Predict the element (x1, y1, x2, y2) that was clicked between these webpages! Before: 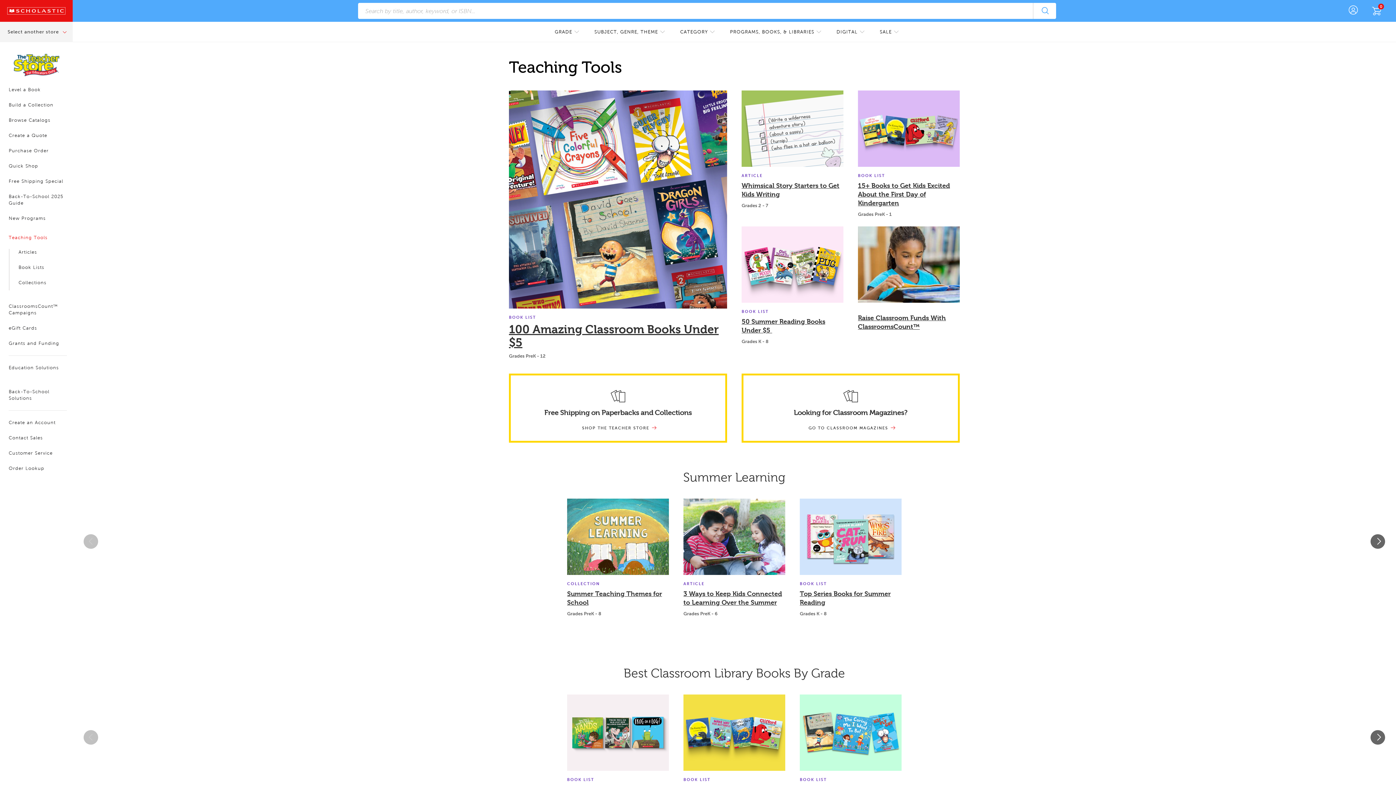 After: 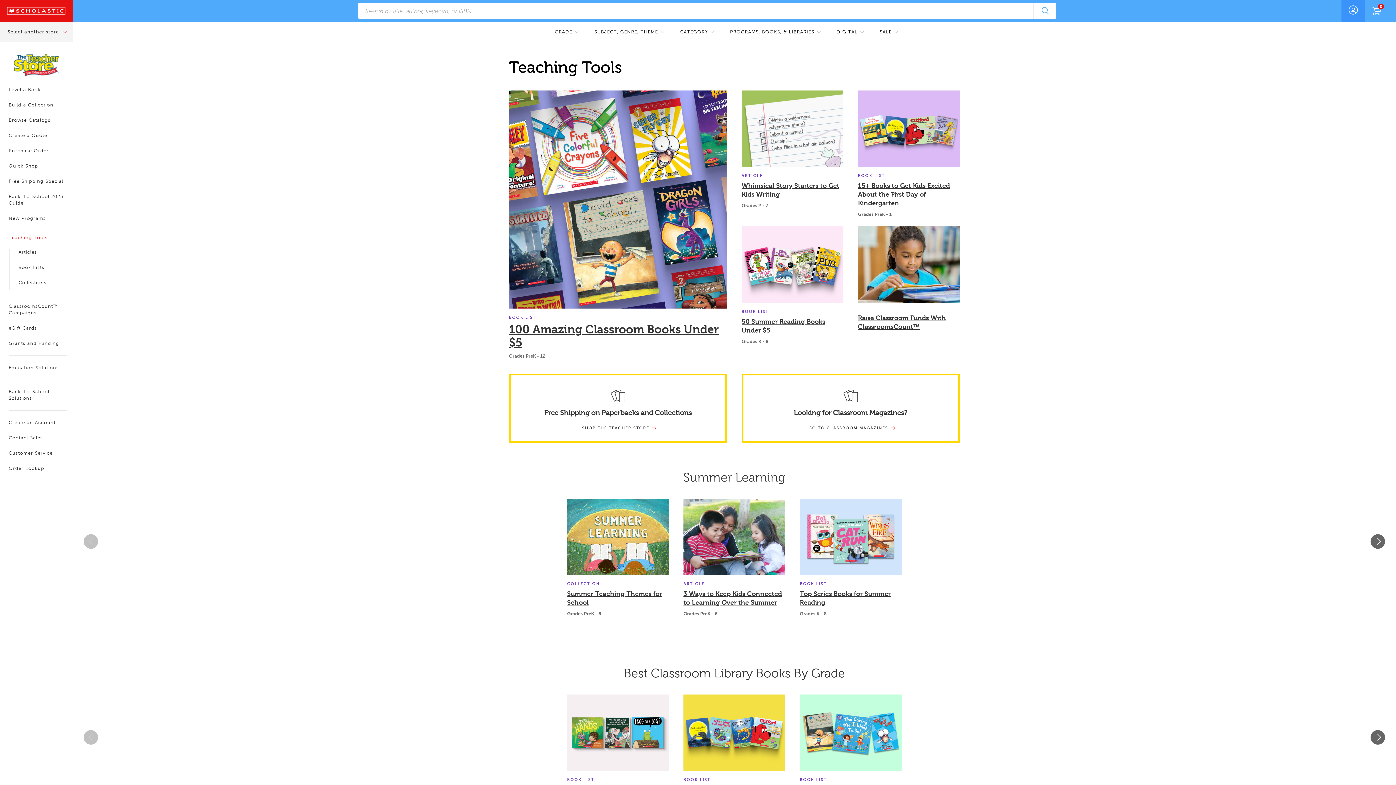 Action: bbox: (1341, 0, 1365, 21) label: User Profile